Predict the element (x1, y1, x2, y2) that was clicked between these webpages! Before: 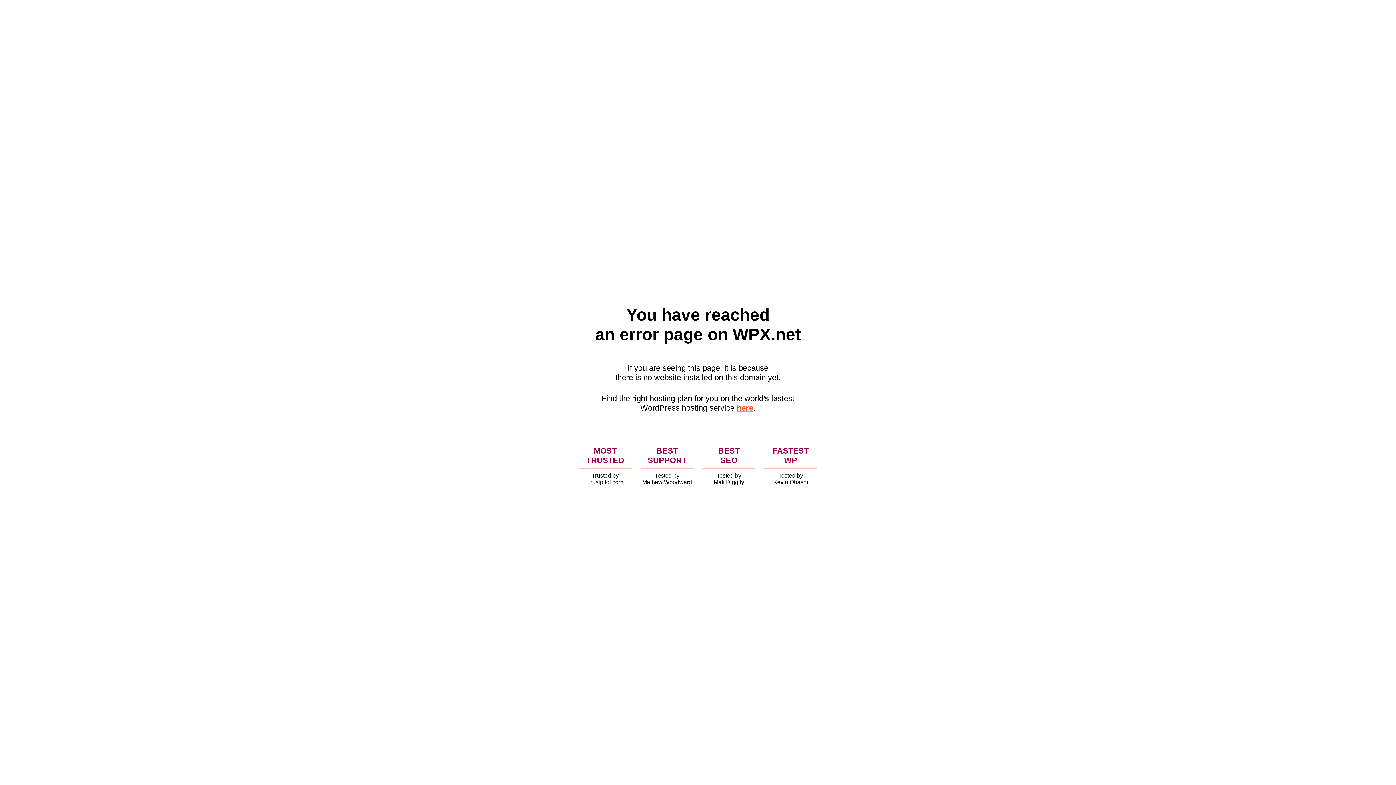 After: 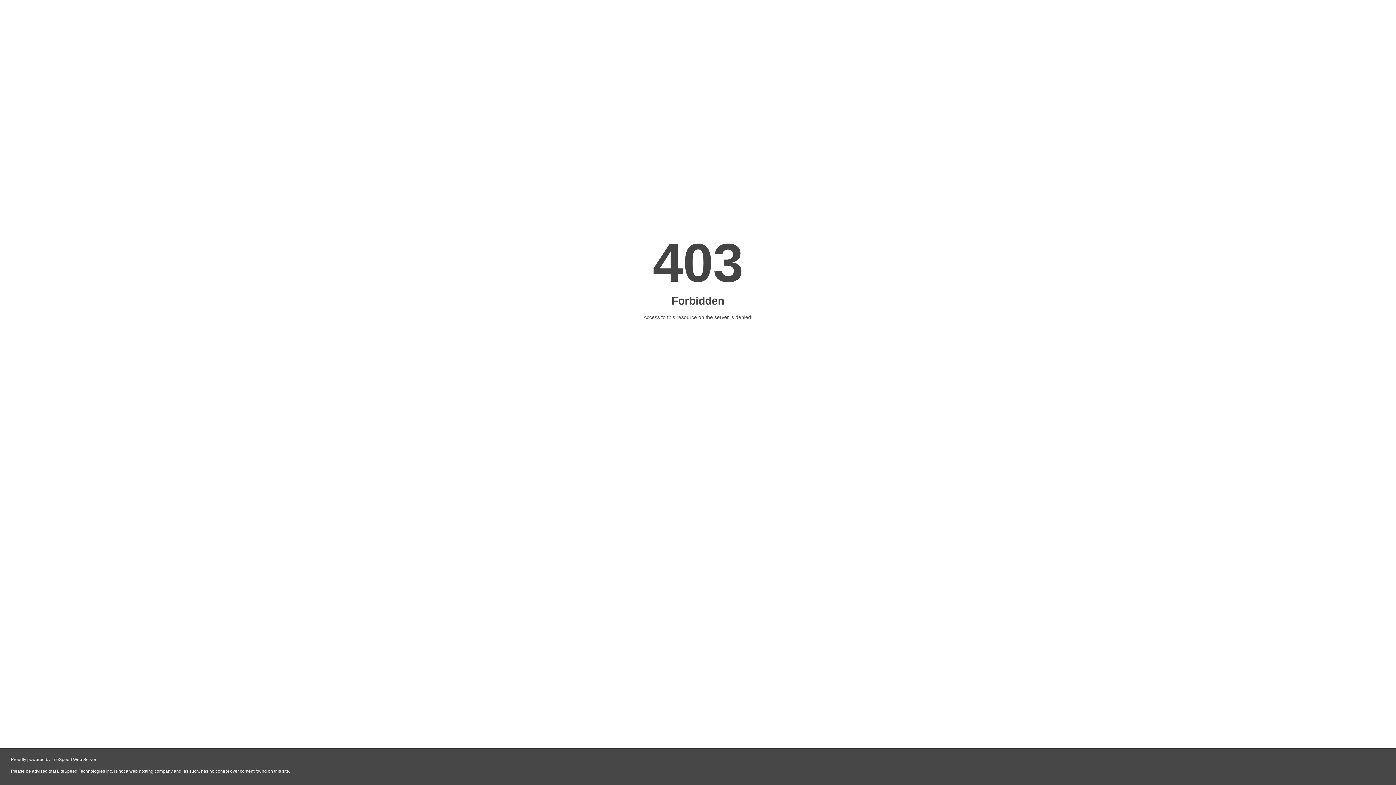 Action: label: here bbox: (736, 403, 753, 412)